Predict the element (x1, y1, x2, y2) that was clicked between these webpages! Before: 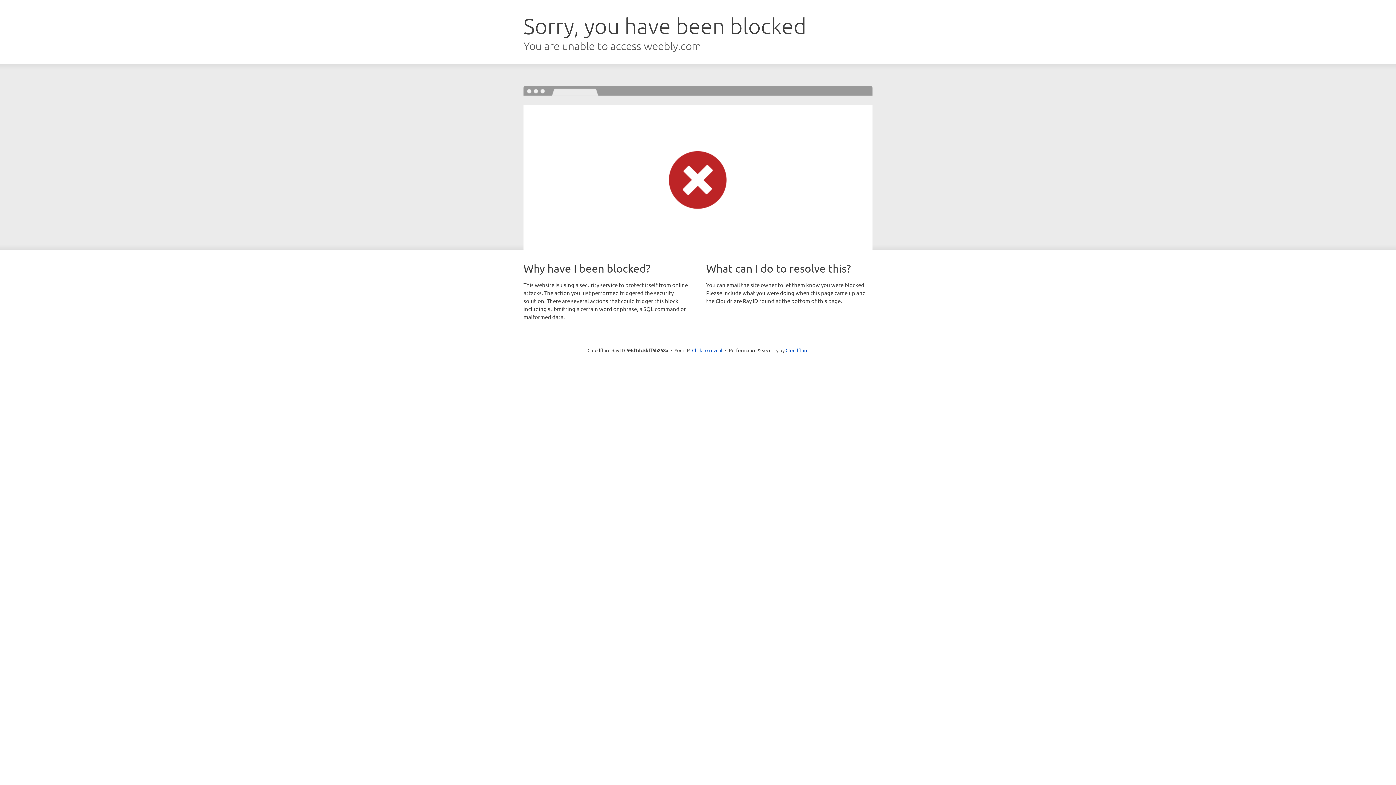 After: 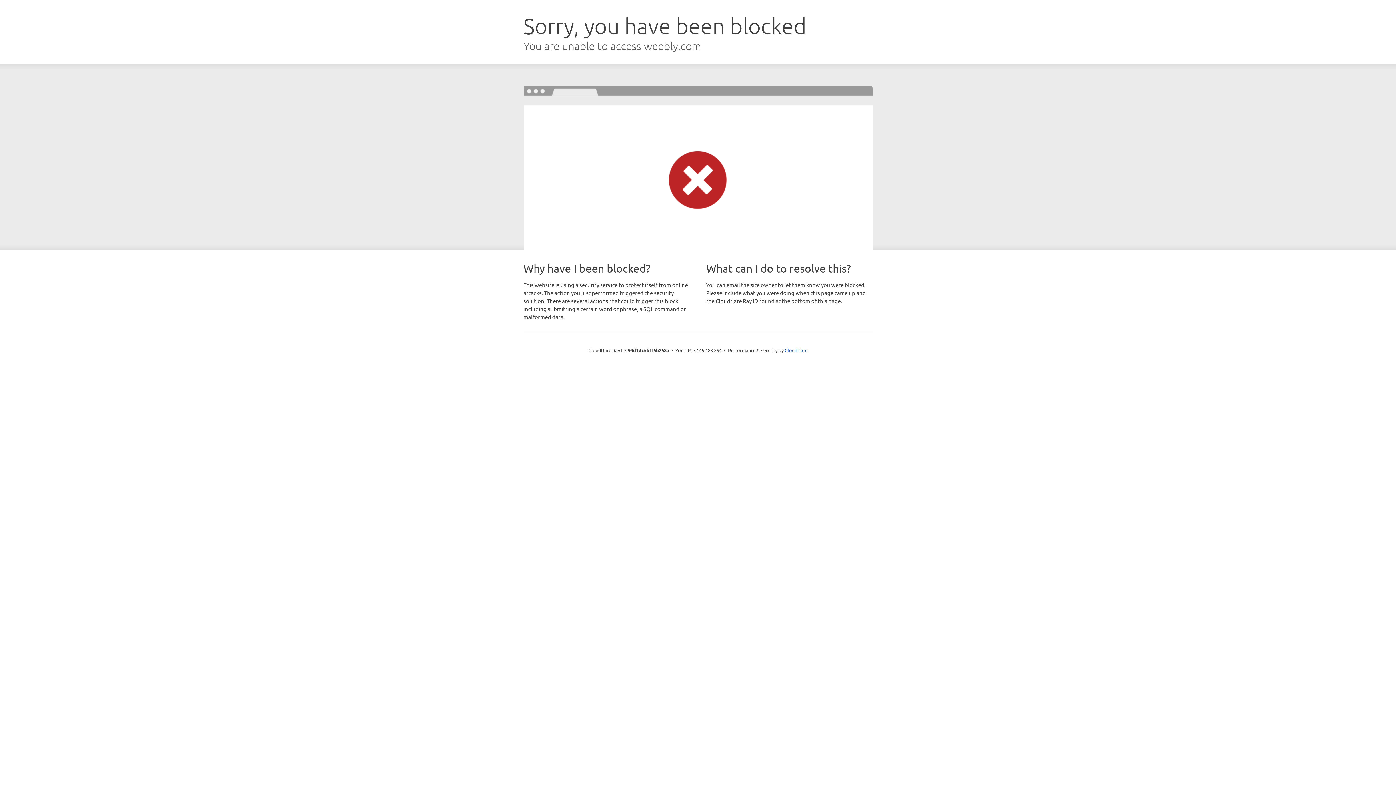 Action: bbox: (692, 346, 722, 353) label: Click to reveal